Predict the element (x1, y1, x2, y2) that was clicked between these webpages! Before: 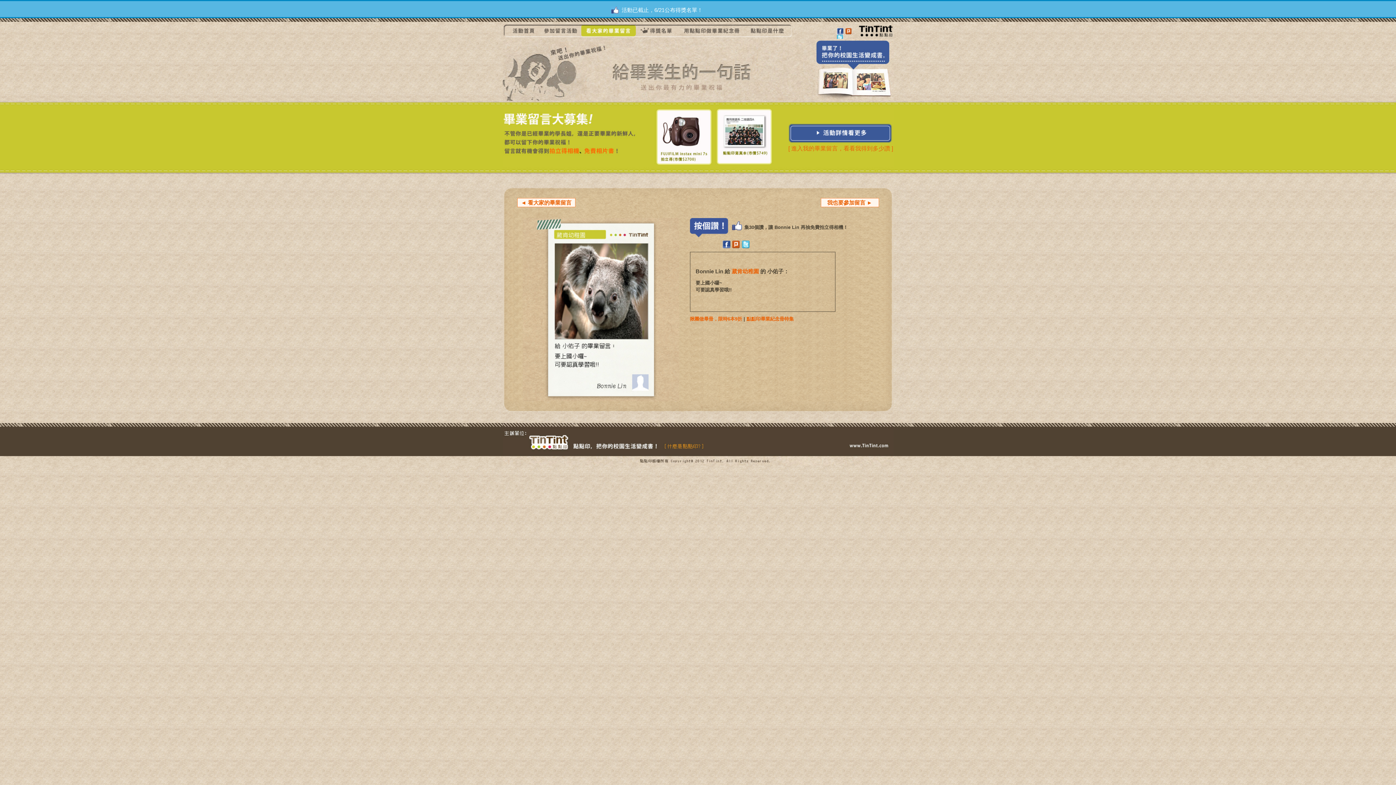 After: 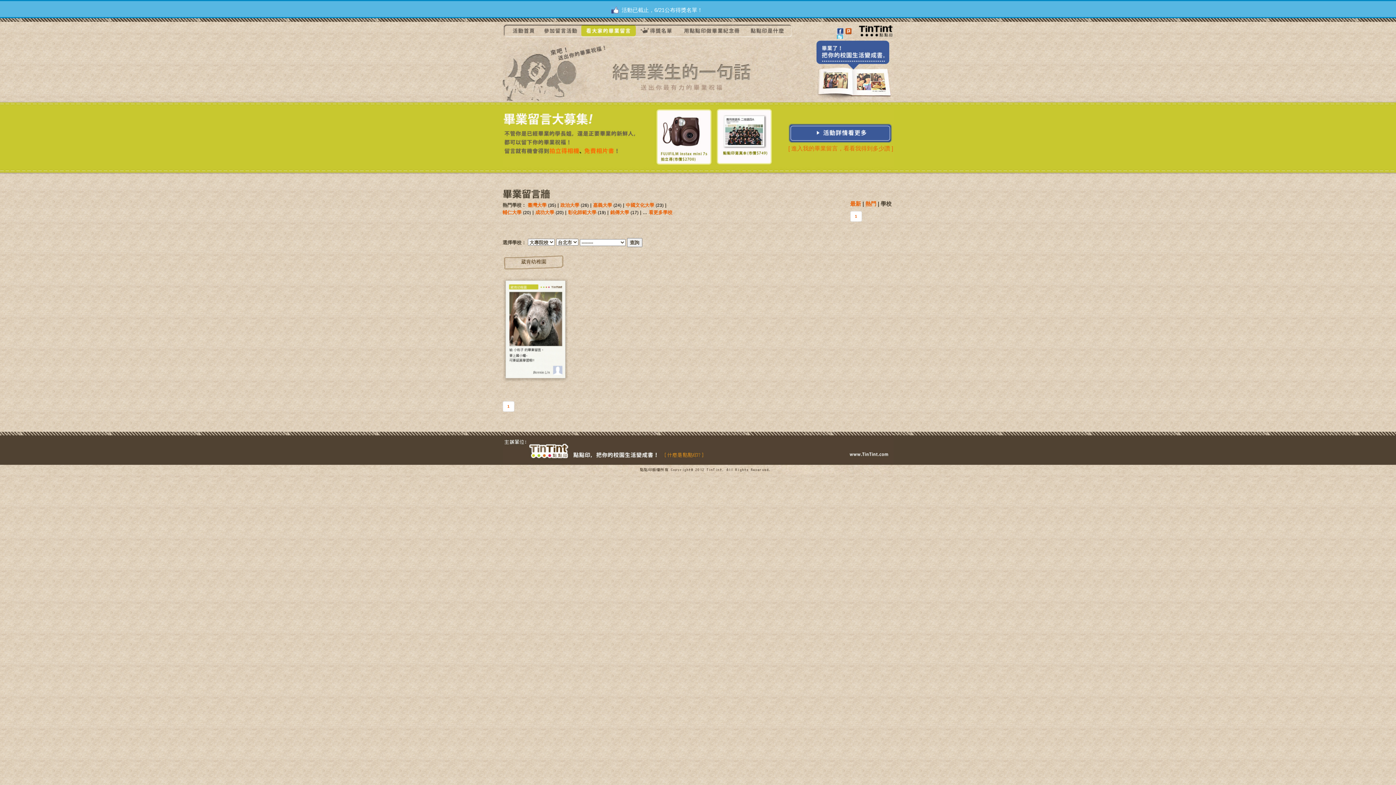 Action: label: 葳肯幼稚園 bbox: (731, 268, 759, 274)